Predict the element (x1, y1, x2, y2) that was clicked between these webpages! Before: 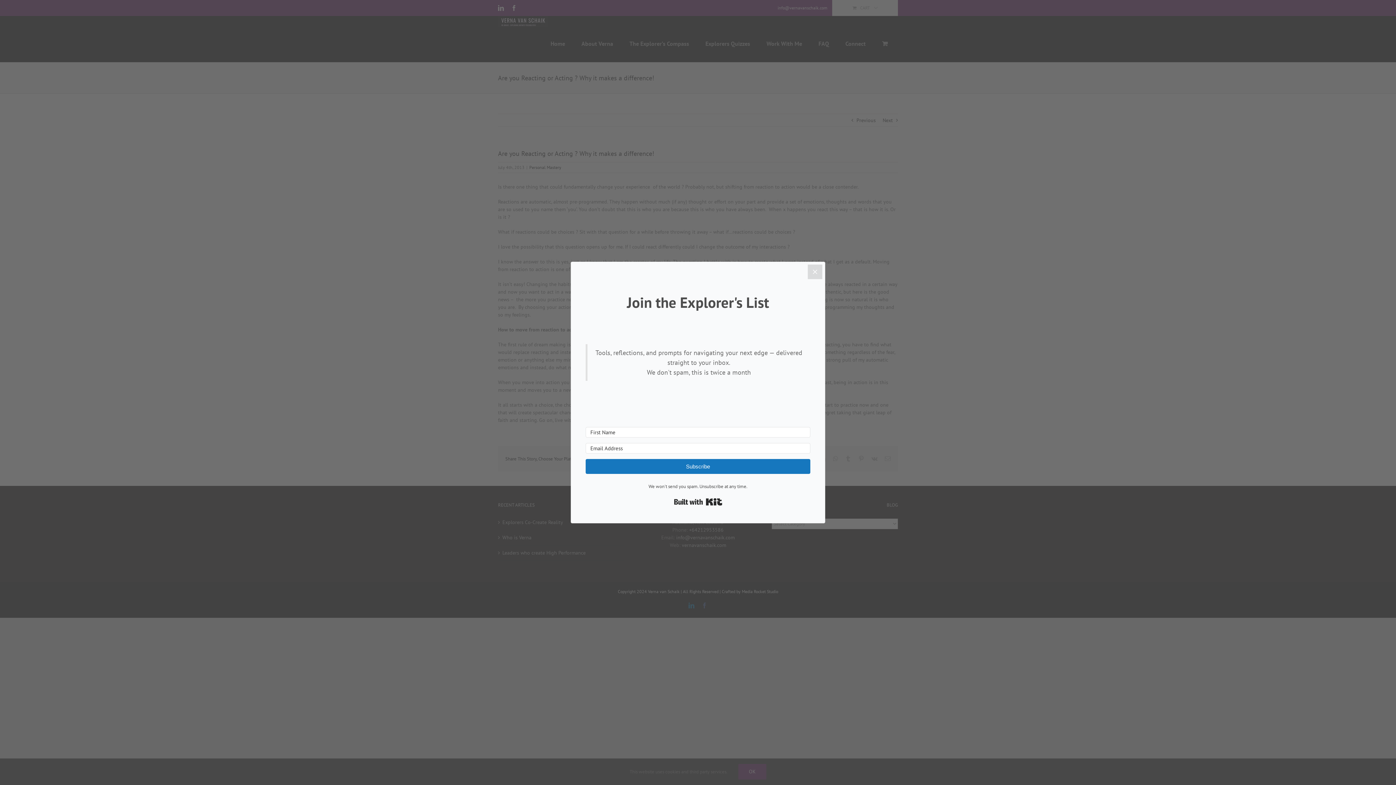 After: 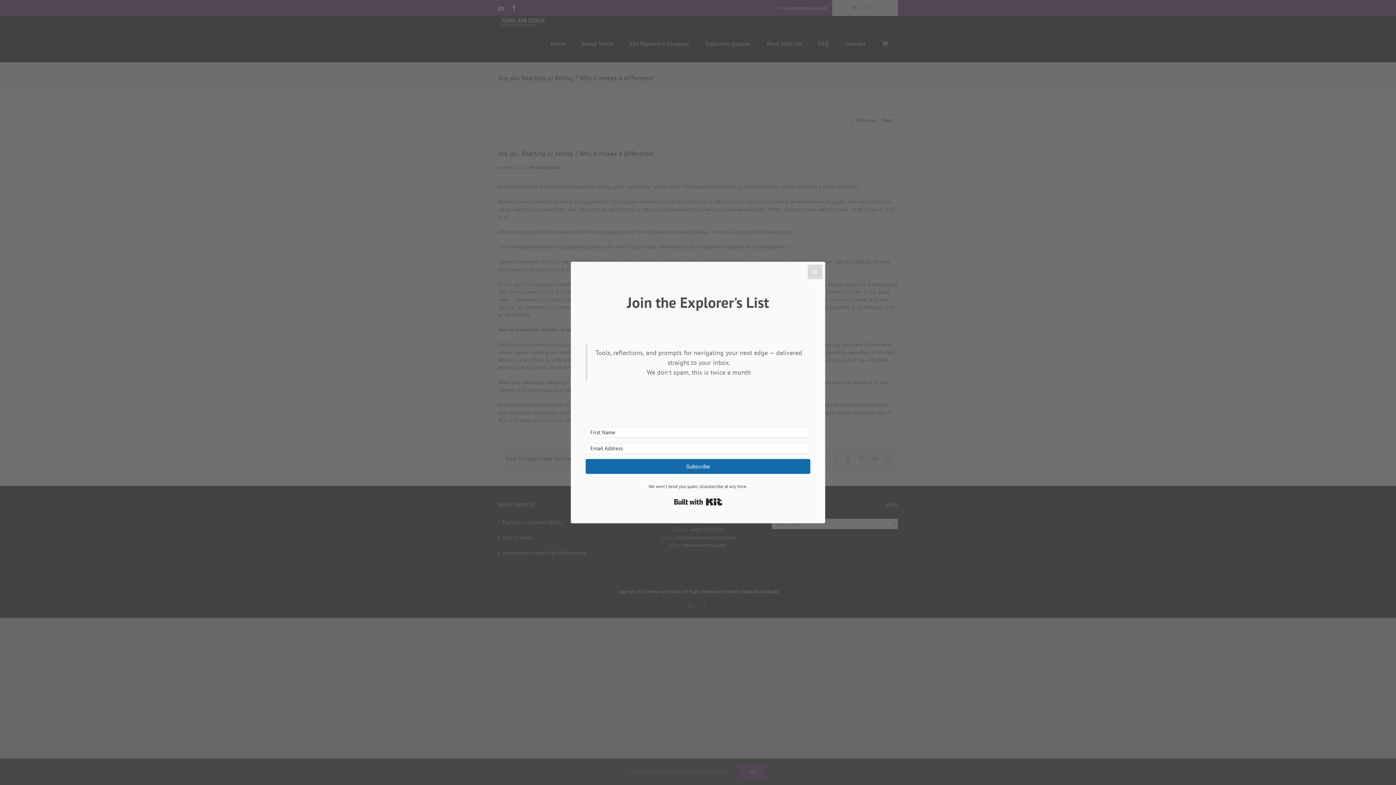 Action: bbox: (585, 459, 810, 474) label: Subscribe